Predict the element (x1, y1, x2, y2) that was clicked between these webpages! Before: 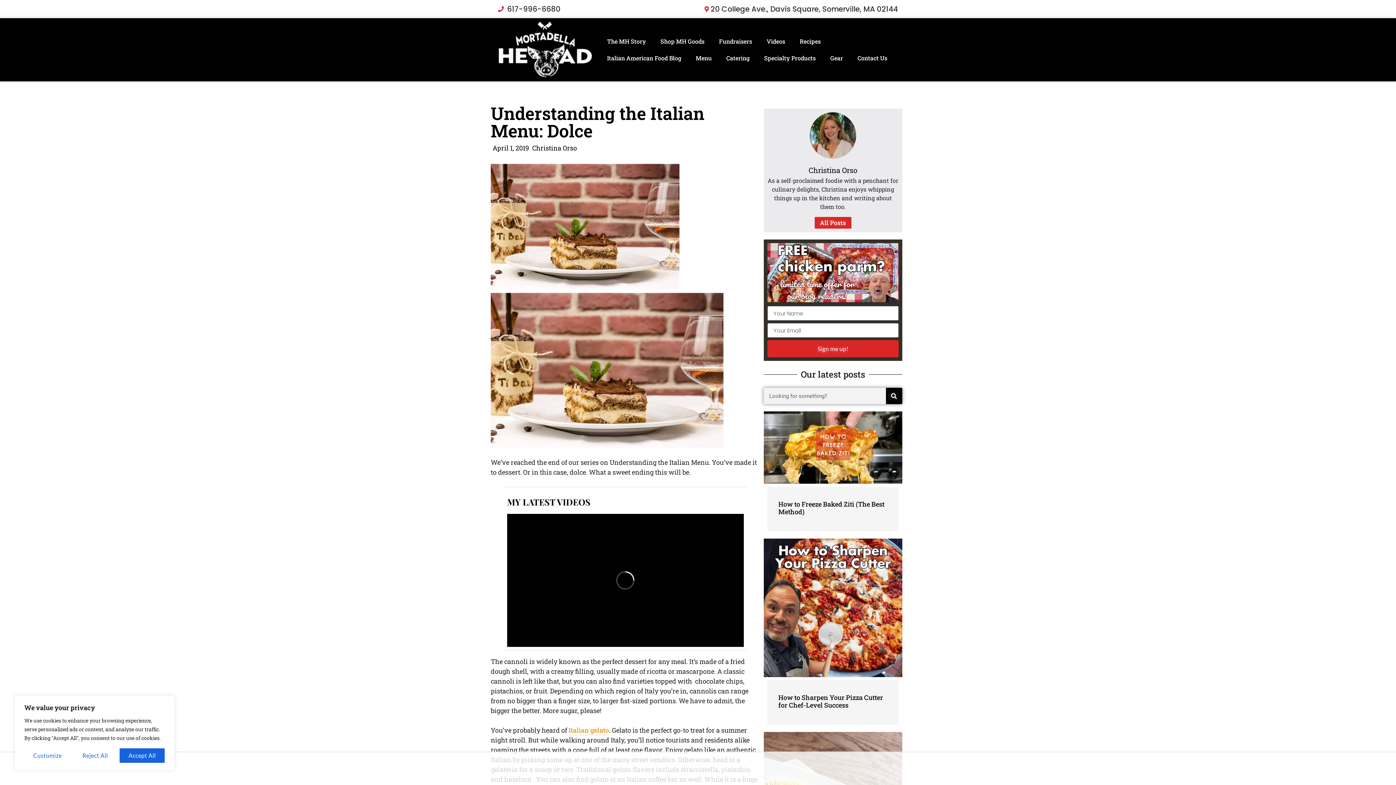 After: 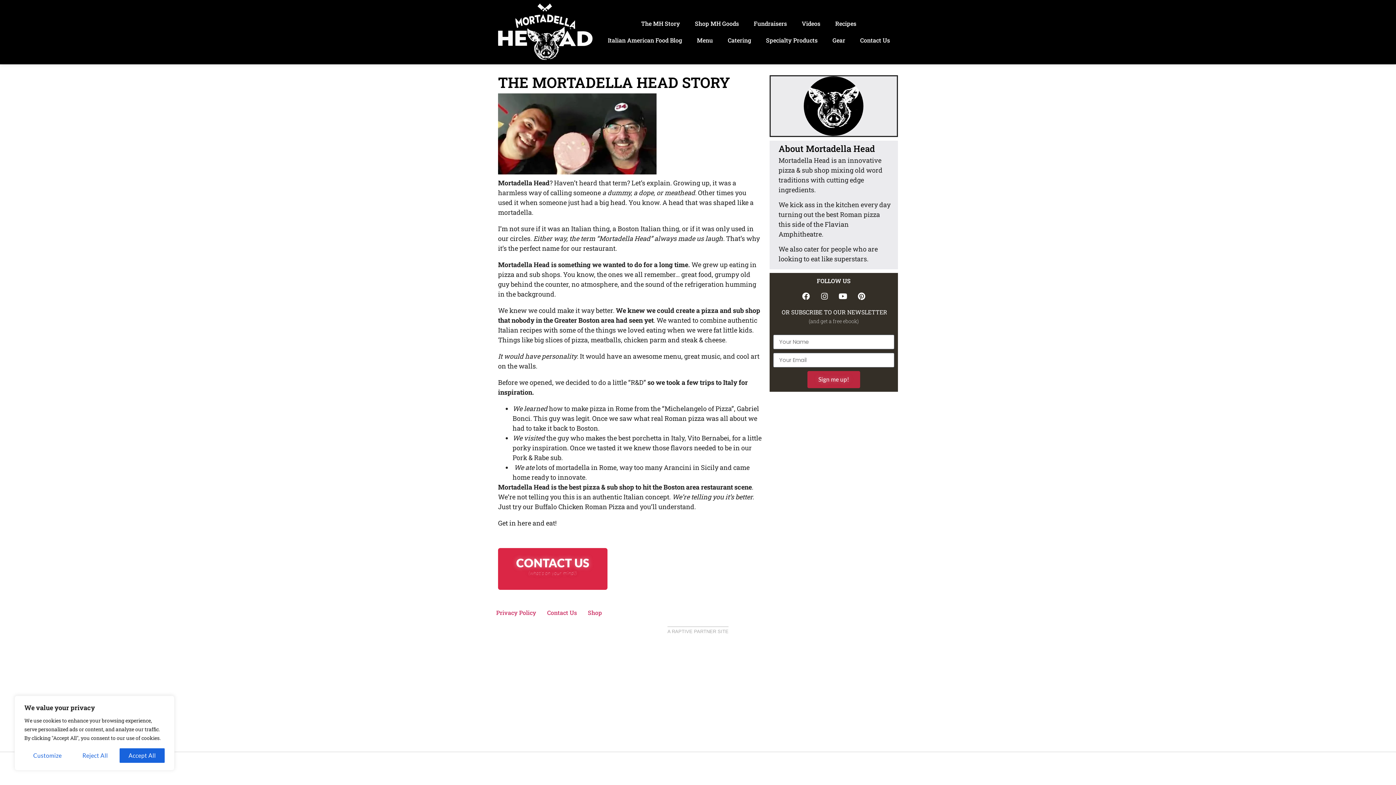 Action: label: The MH Story bbox: (599, 33, 653, 49)